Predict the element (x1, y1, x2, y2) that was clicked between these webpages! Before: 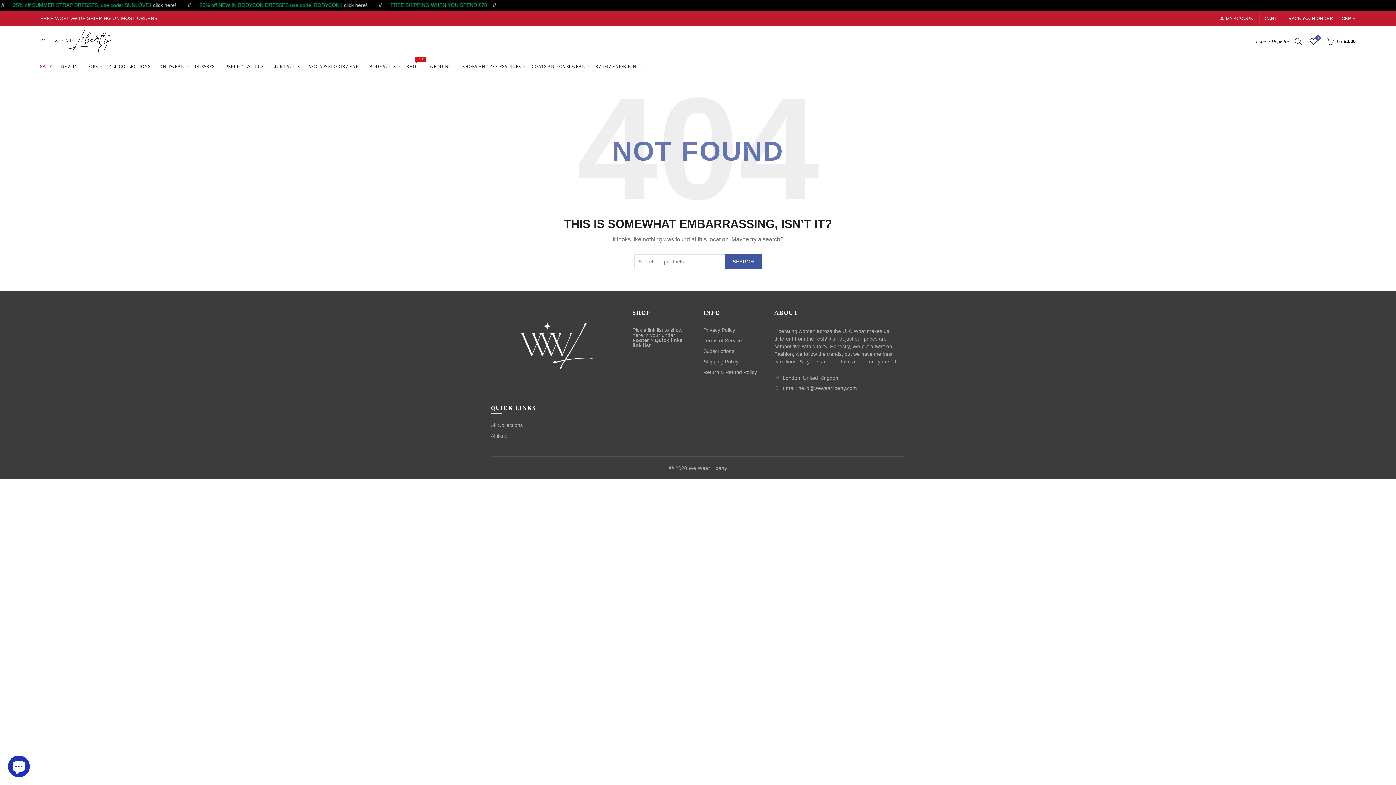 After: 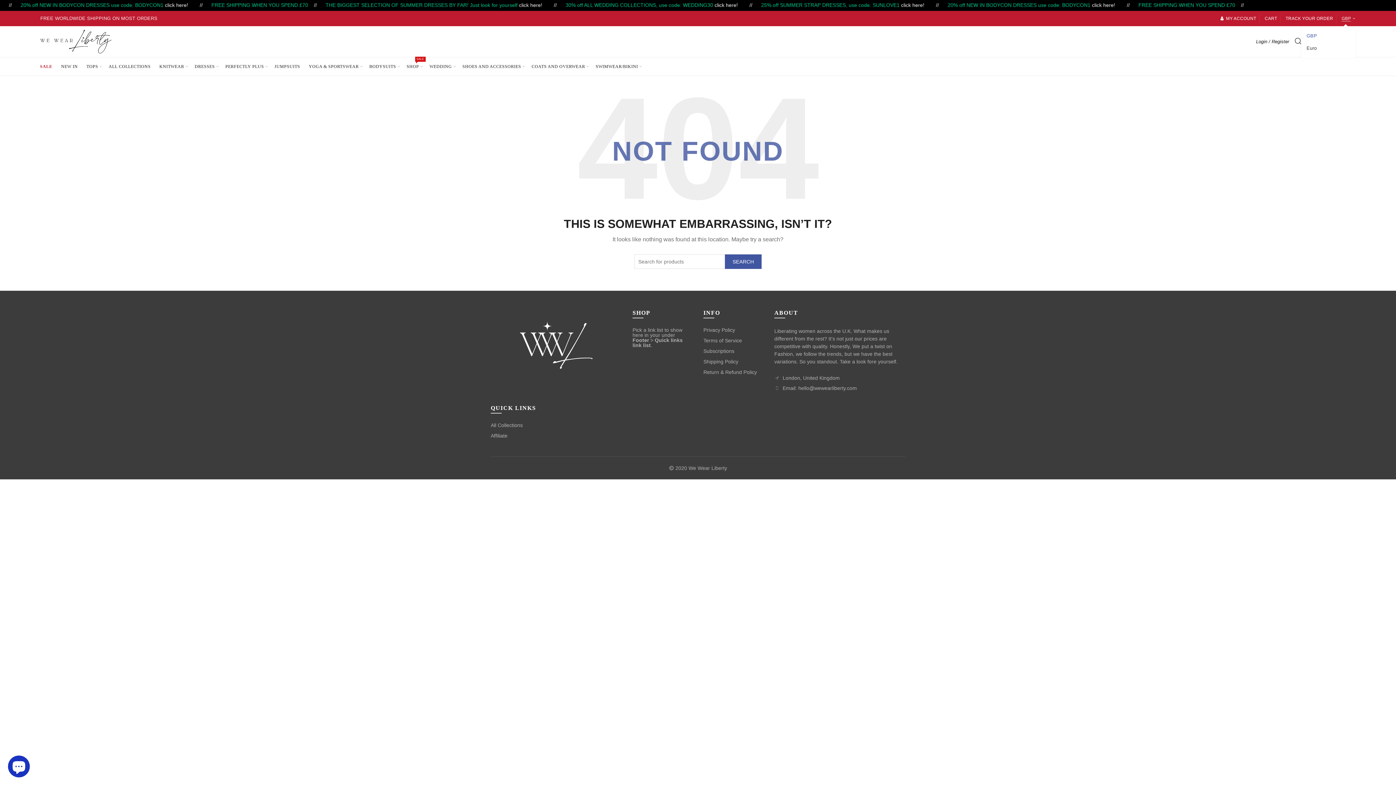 Action: label: GBP bbox: (1341, 15, 1351, 21)